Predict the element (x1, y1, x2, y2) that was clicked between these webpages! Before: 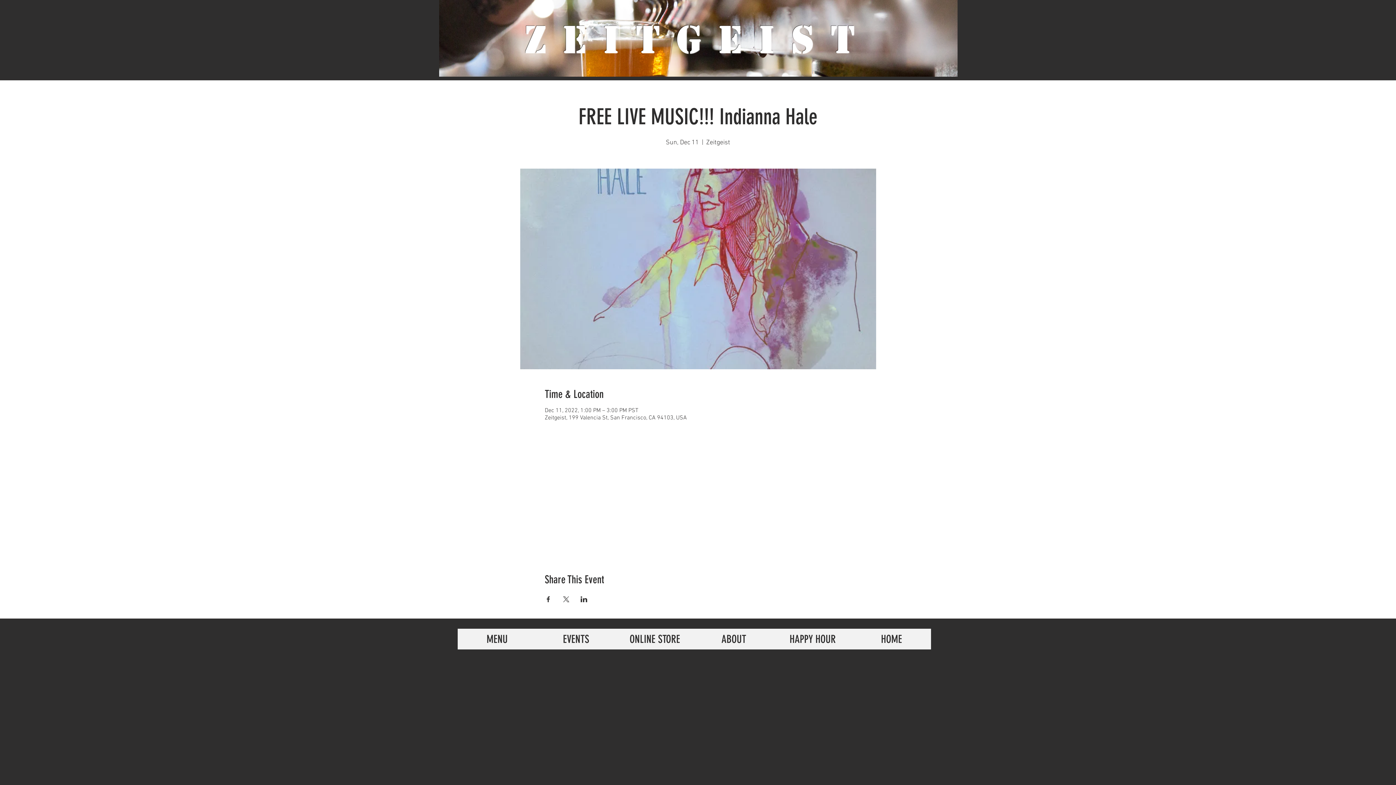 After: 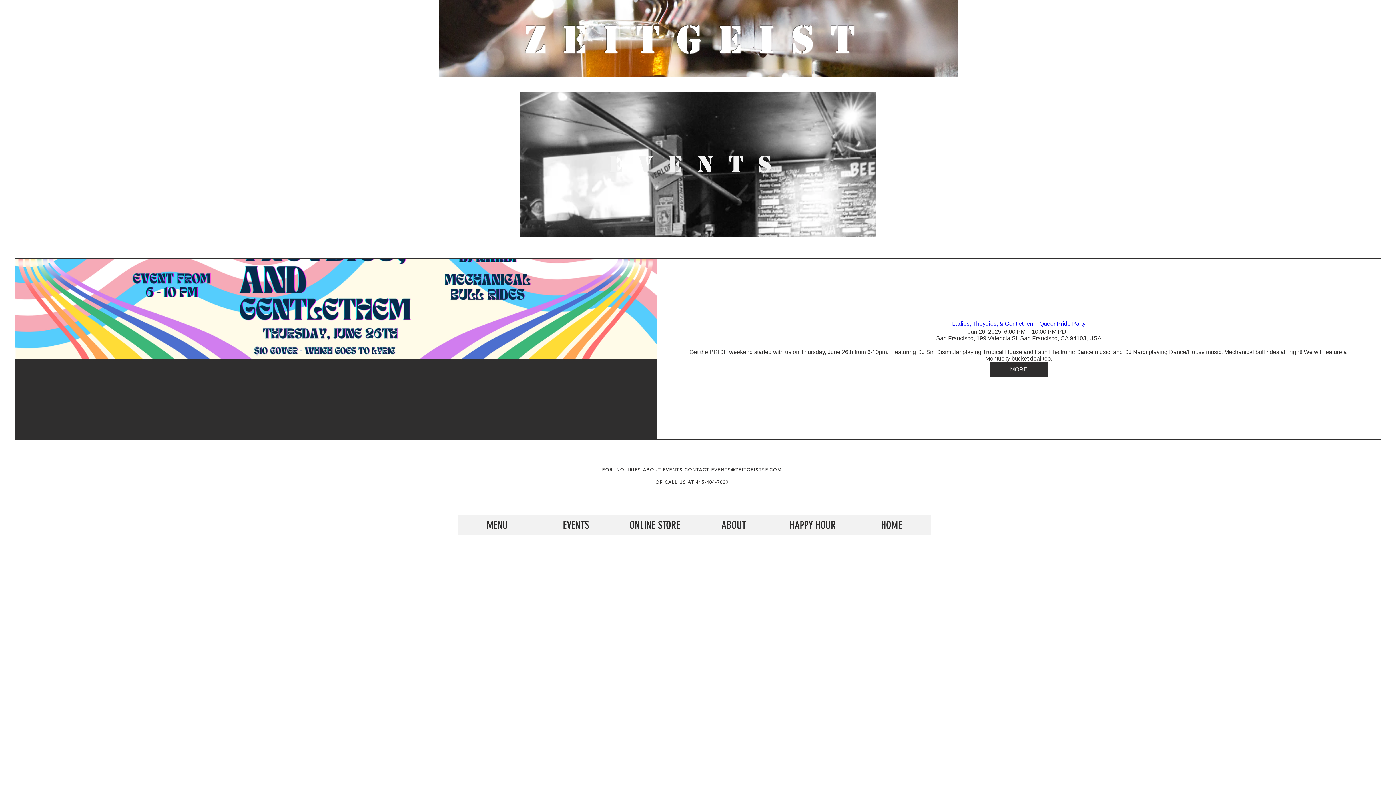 Action: bbox: (536, 629, 615, 649) label: EVENTS